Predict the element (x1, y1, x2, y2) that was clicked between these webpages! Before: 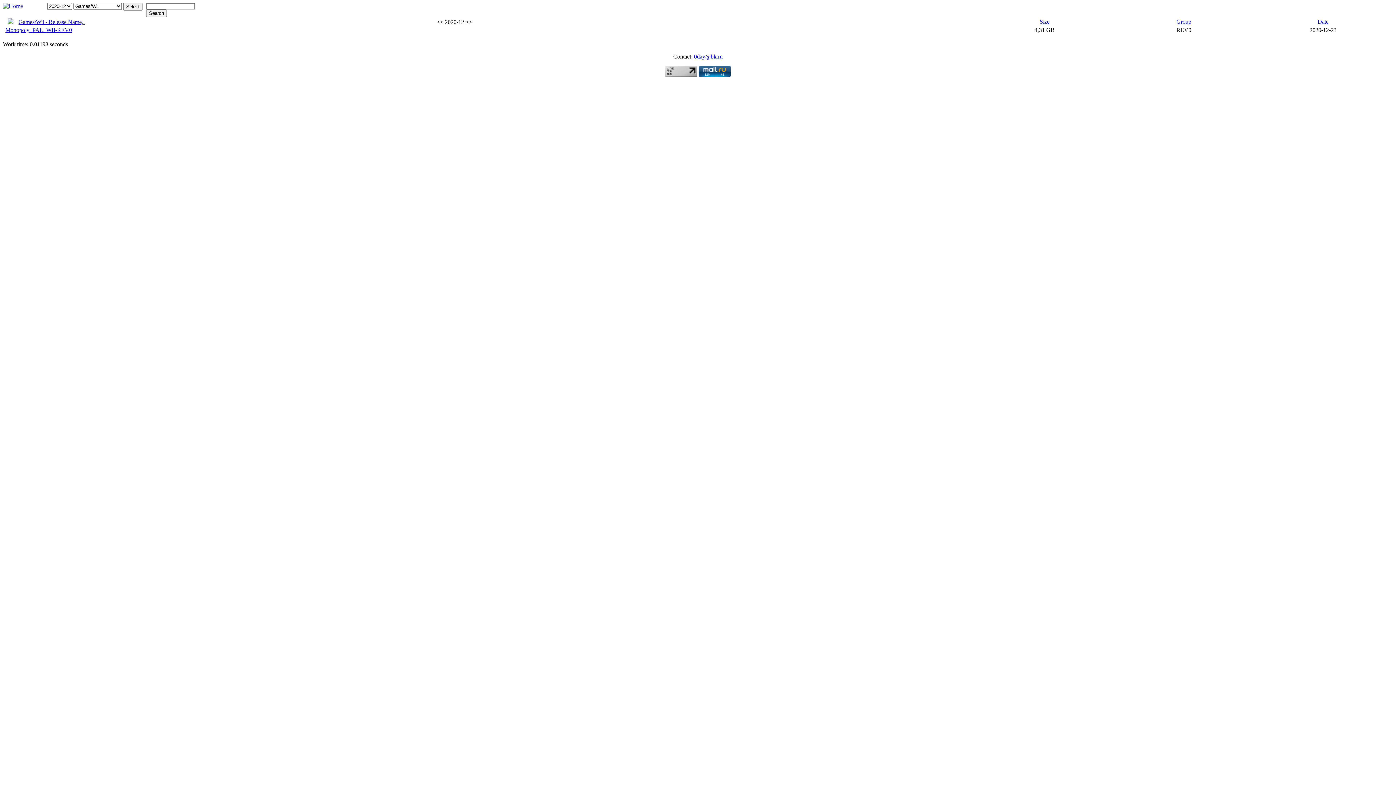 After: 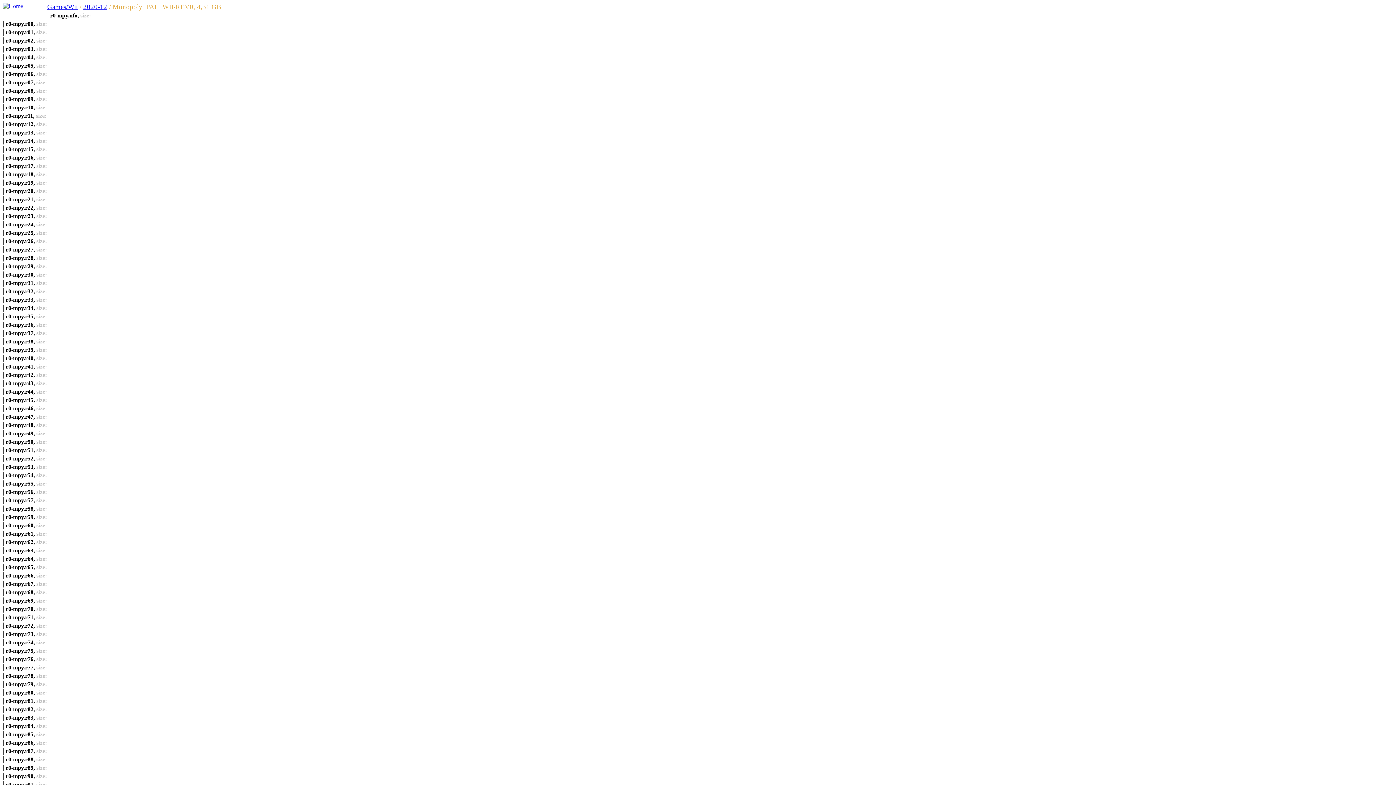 Action: bbox: (5, 26, 72, 33) label: Monopoly_PAL_WII-REV0